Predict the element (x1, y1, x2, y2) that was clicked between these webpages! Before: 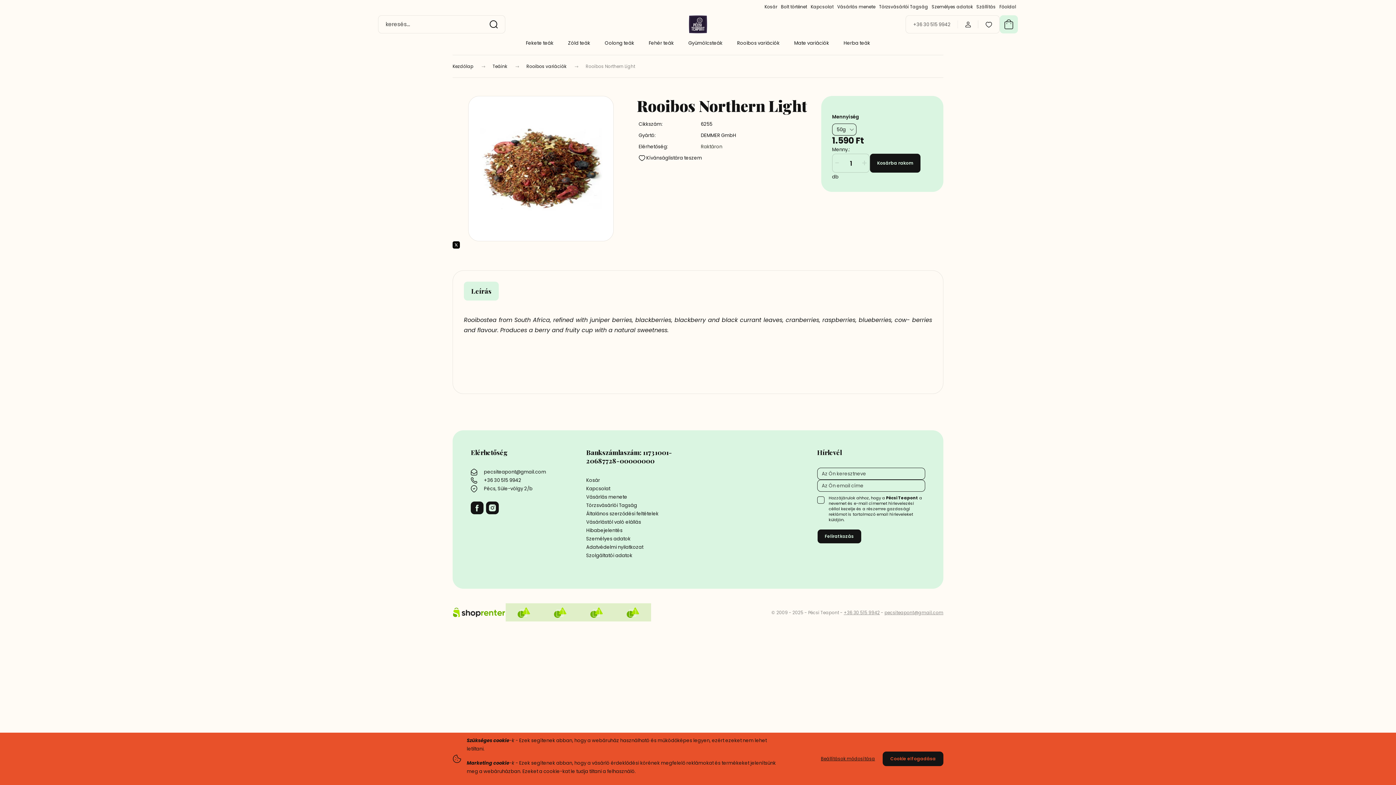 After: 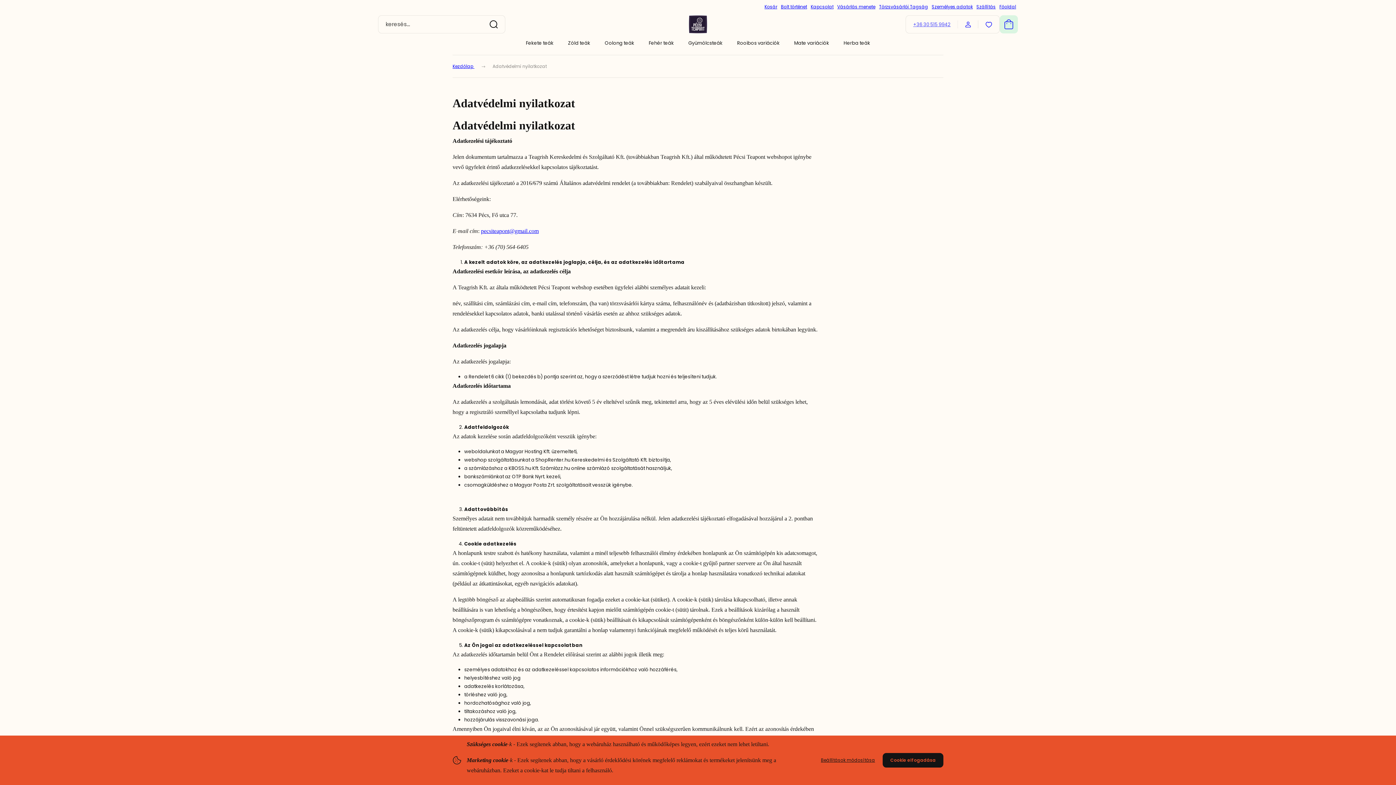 Action: bbox: (586, 543, 694, 551) label: Adatvédelmi nyilatkozat